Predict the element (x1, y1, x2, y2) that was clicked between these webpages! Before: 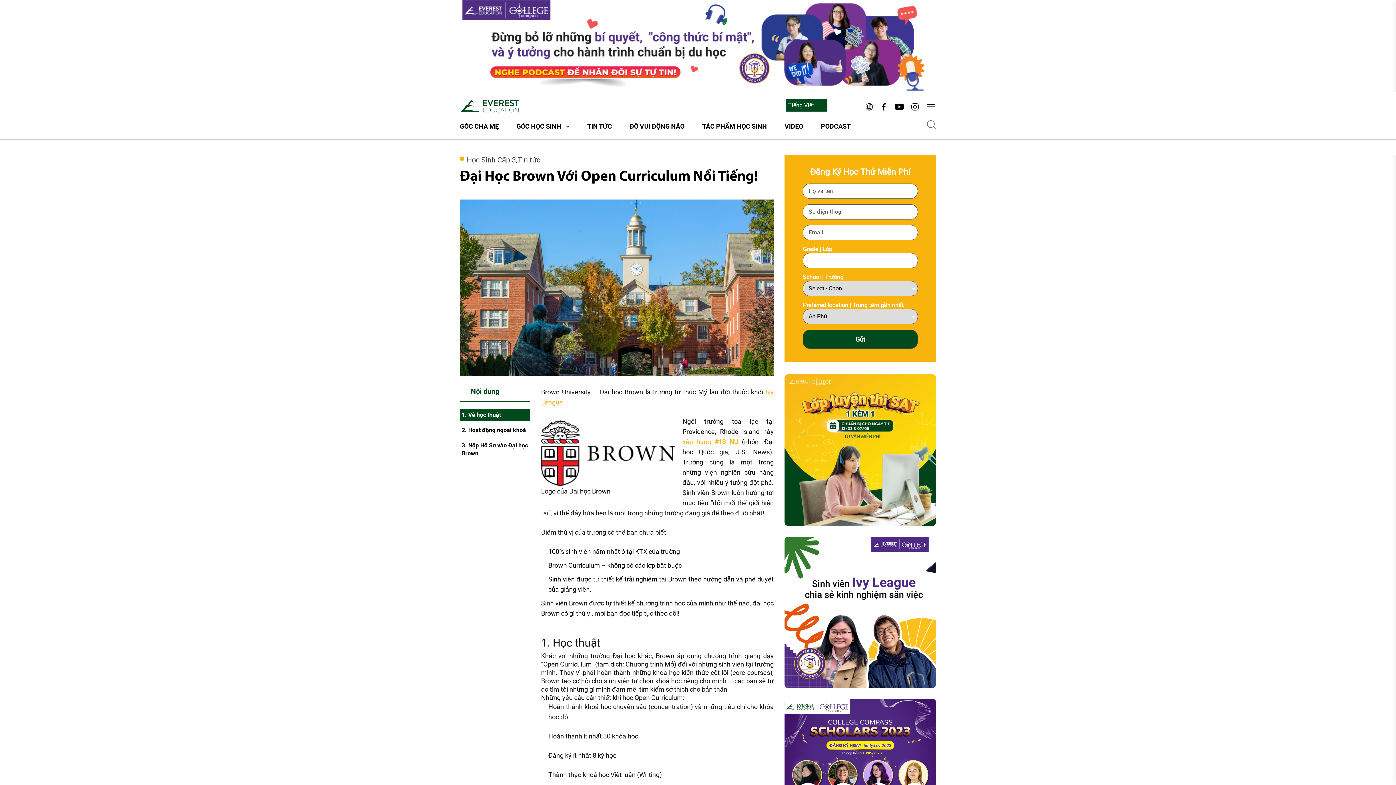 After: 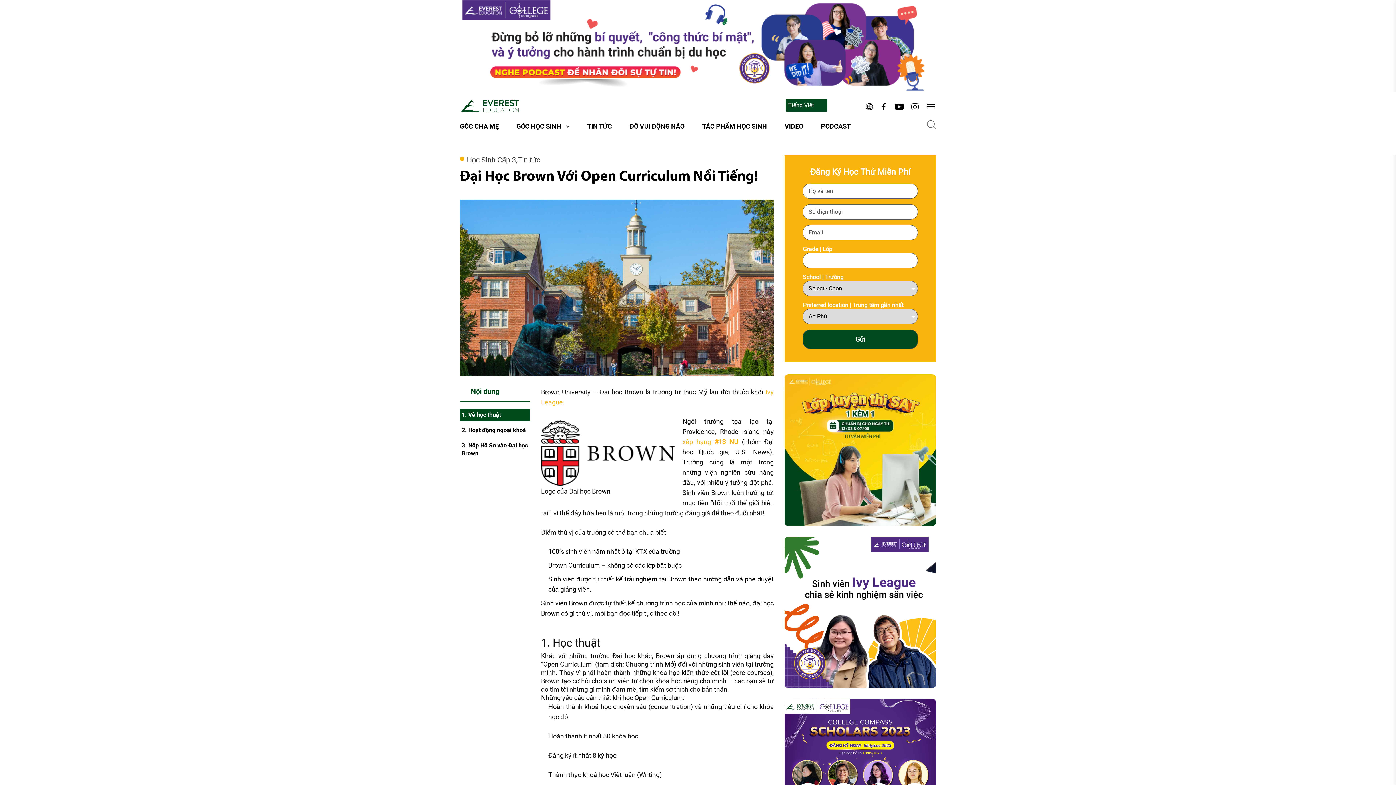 Action: bbox: (865, 103, 873, 109)